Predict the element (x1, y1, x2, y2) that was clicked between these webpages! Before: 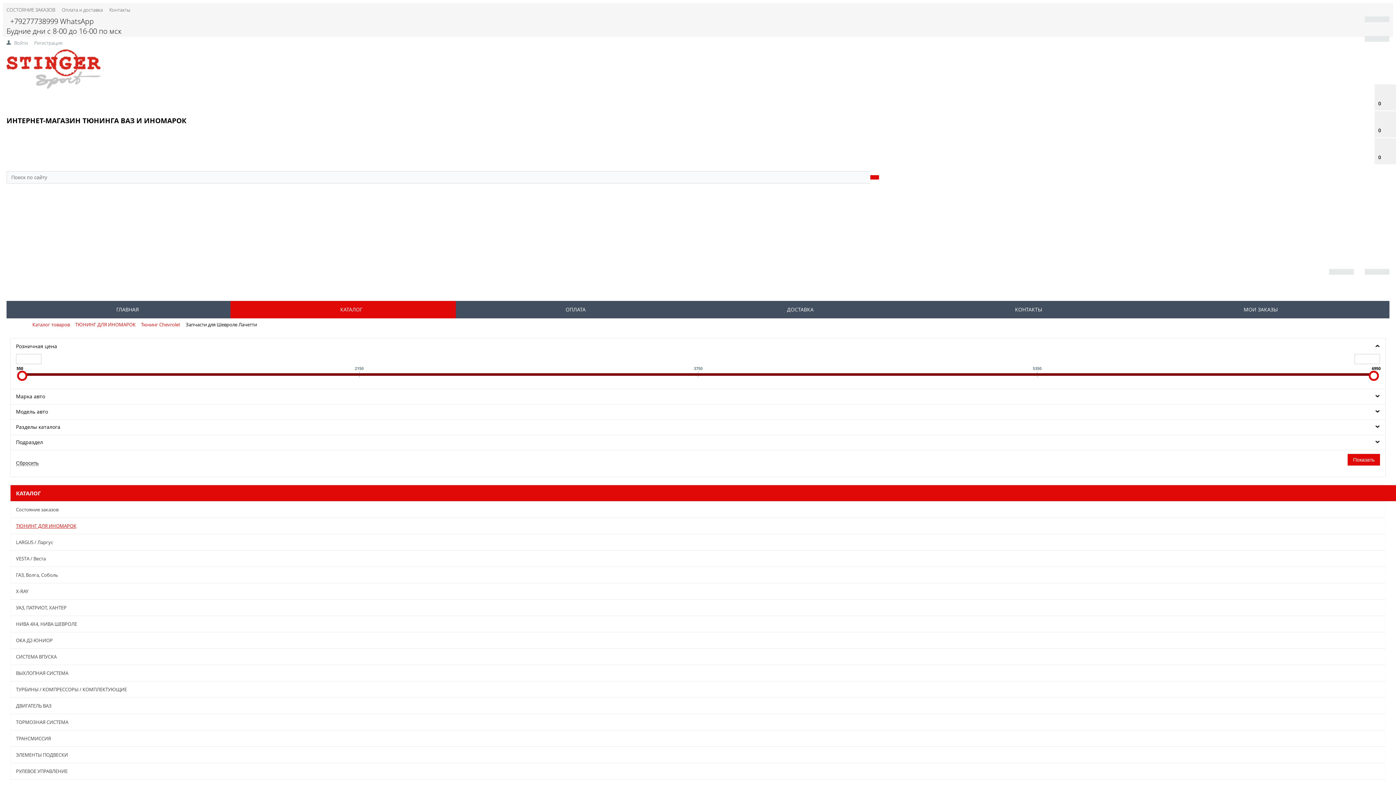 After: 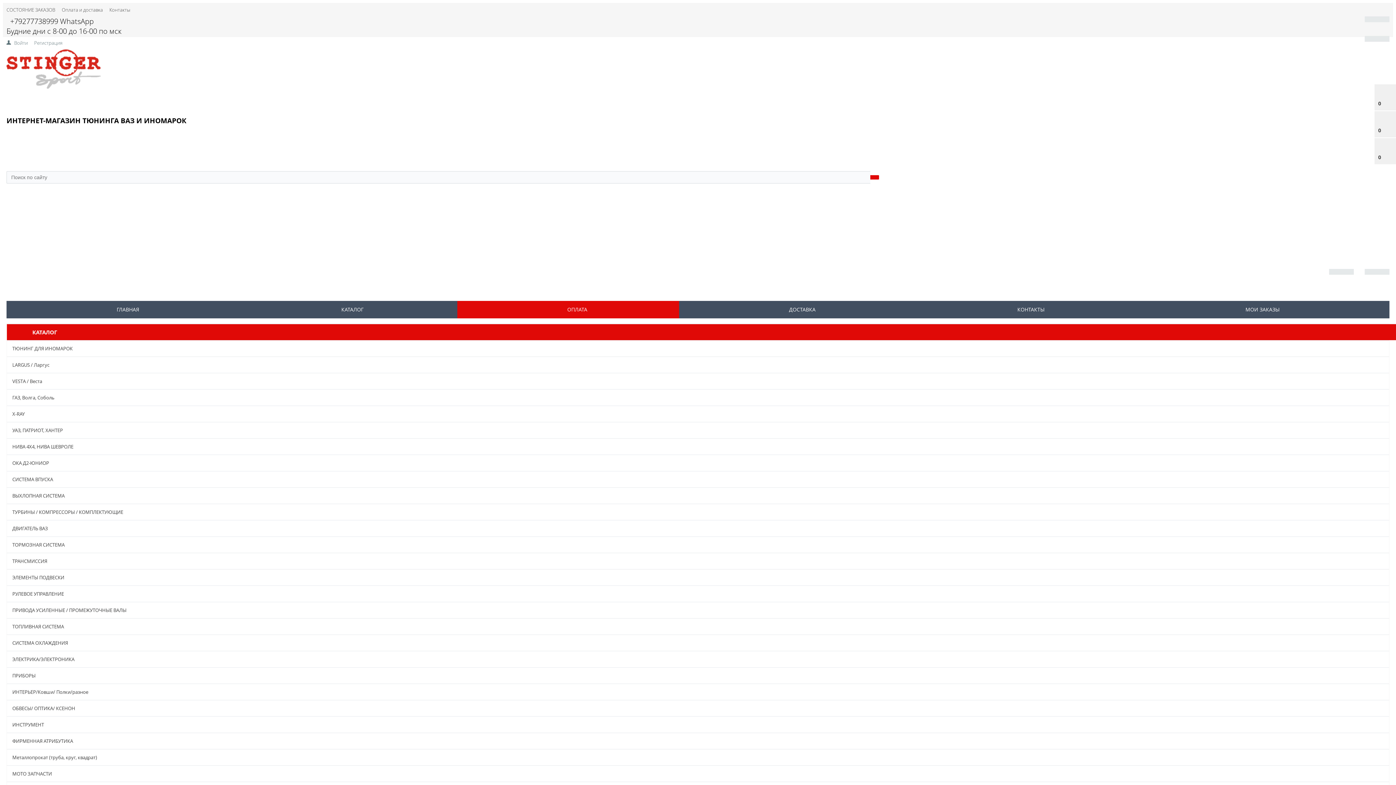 Action: label: ОПЛАТА bbox: (456, 301, 695, 318)